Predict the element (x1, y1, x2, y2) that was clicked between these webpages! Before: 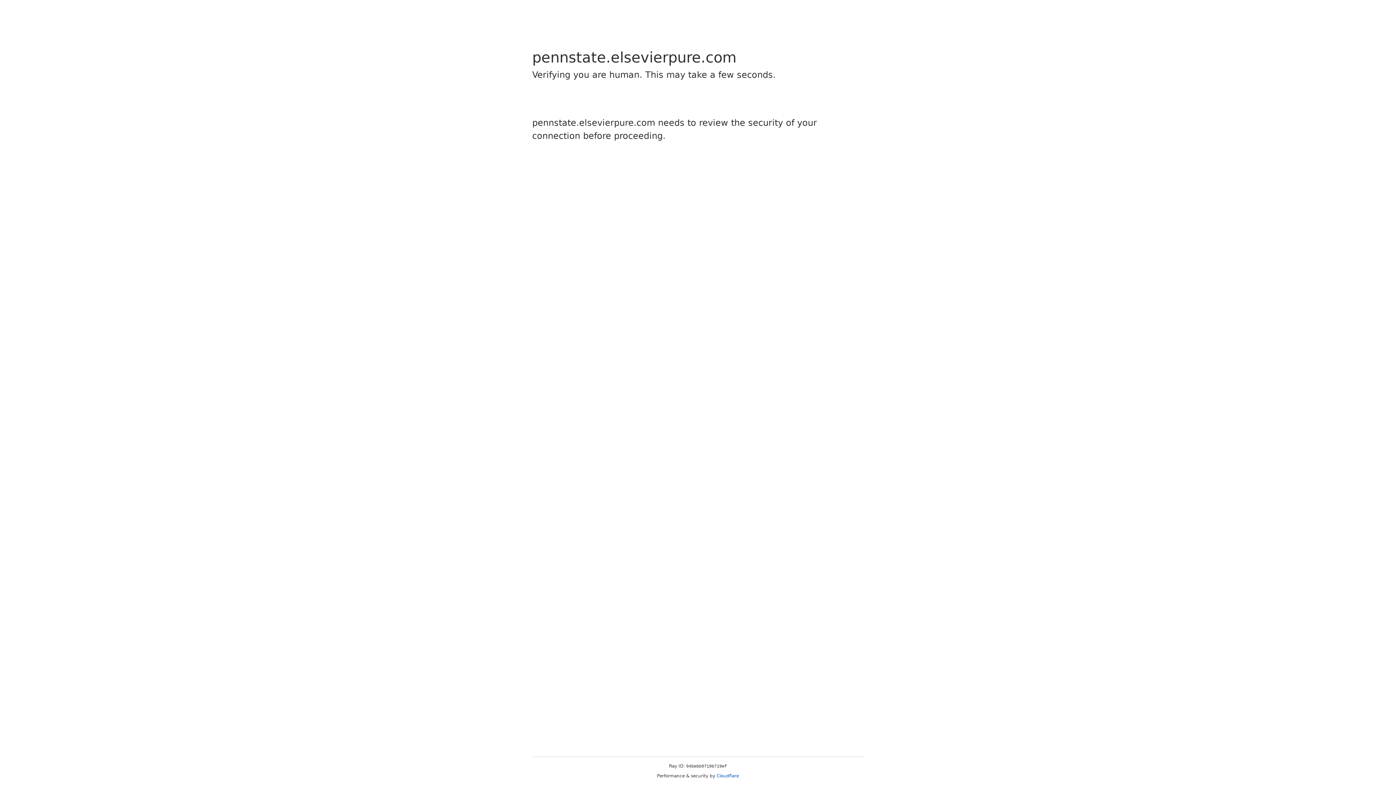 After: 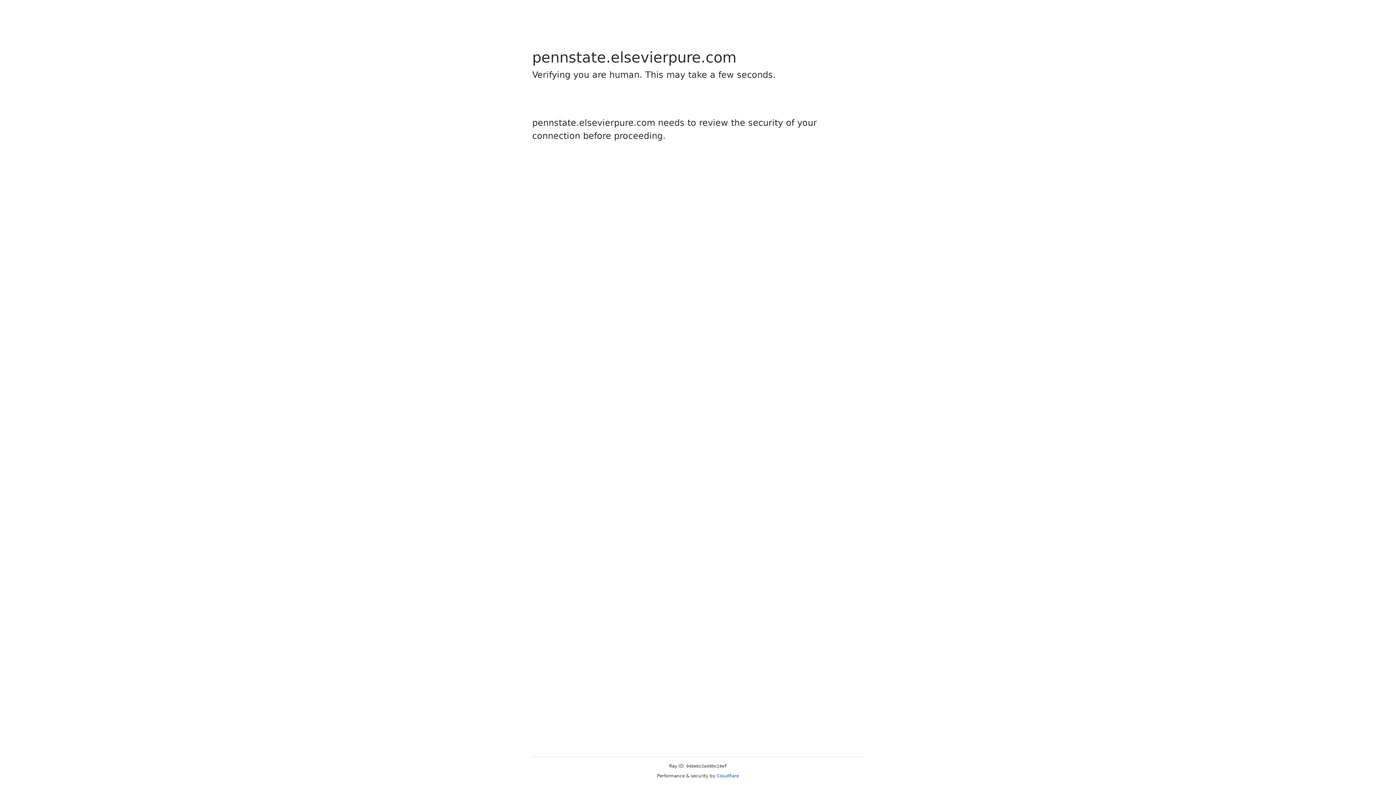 Action: bbox: (716, 773, 739, 778) label: Cloudflare